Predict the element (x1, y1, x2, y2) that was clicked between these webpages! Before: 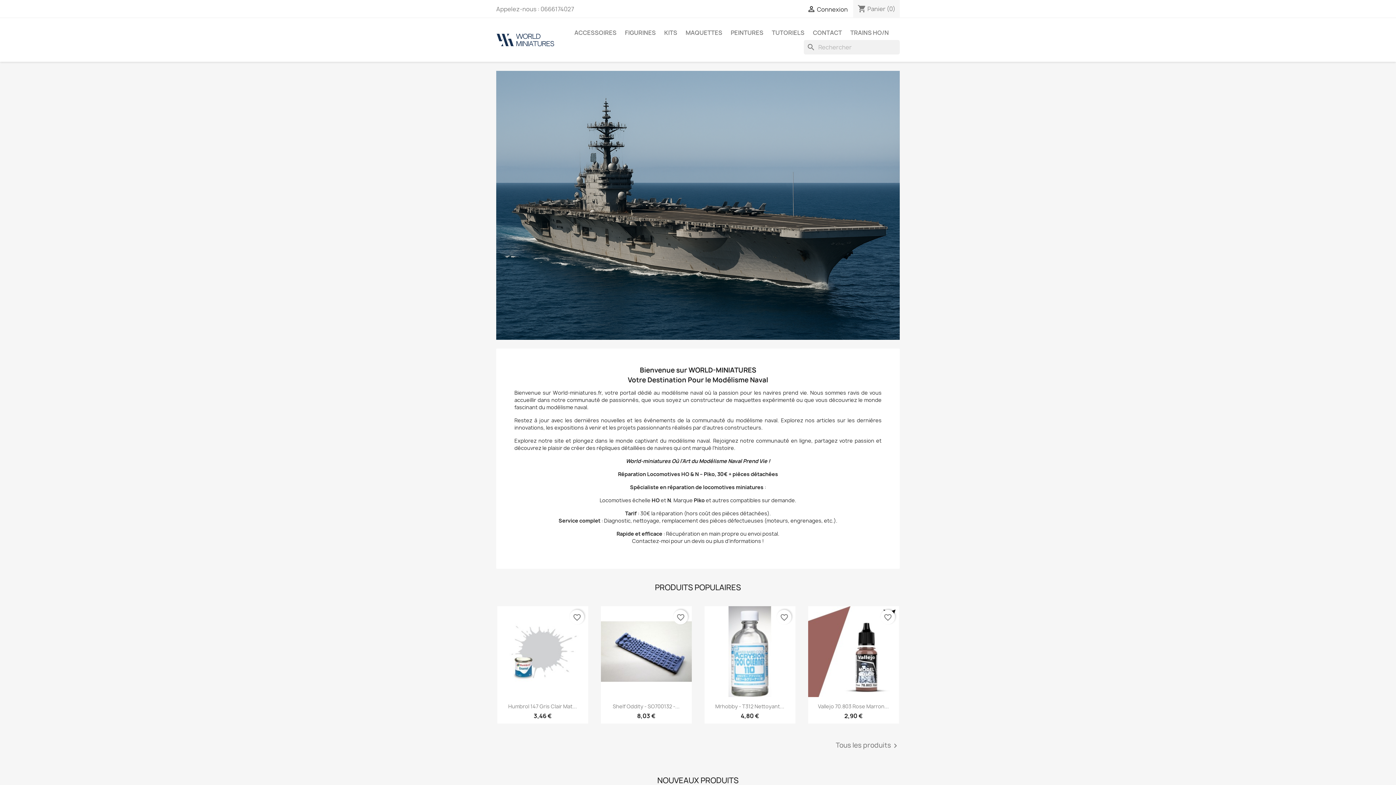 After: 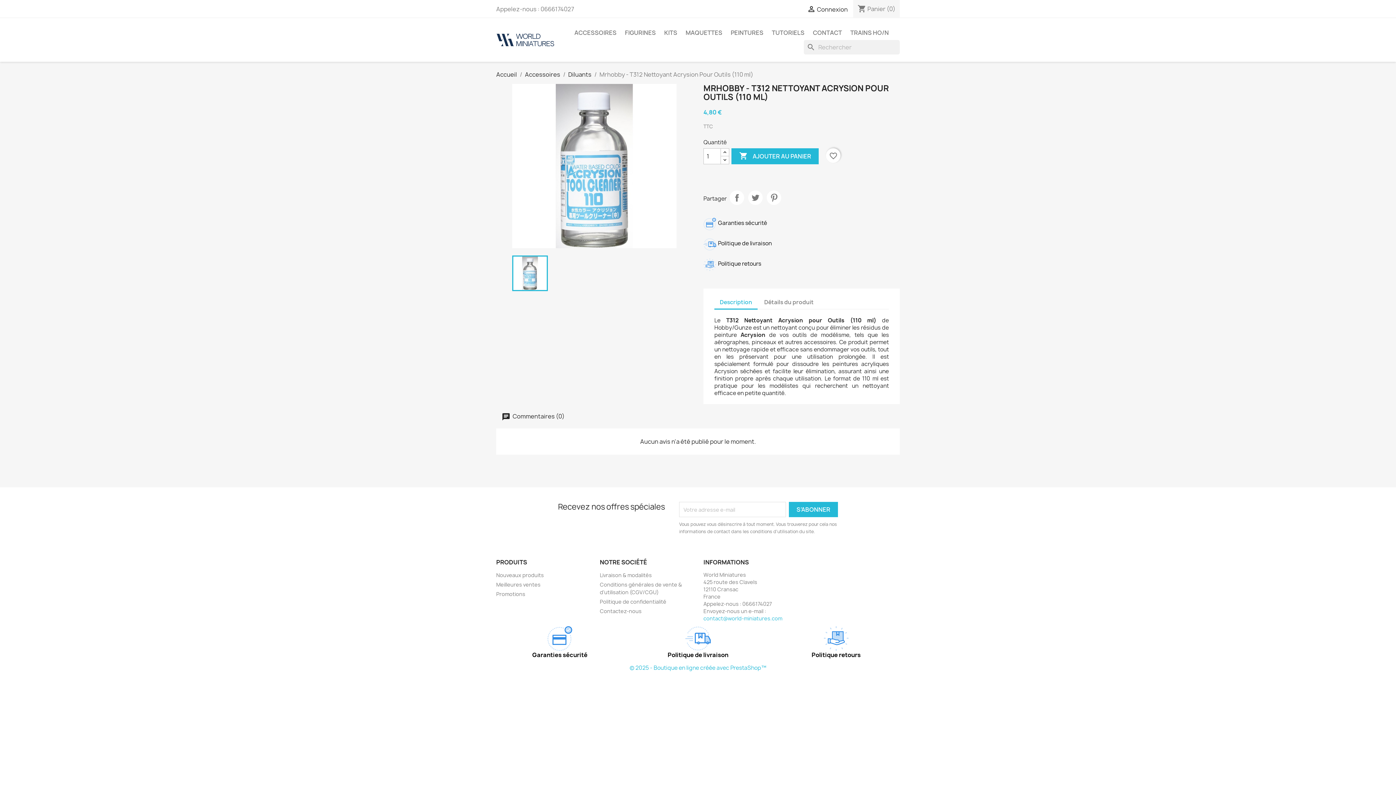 Action: bbox: (704, 606, 795, 697)